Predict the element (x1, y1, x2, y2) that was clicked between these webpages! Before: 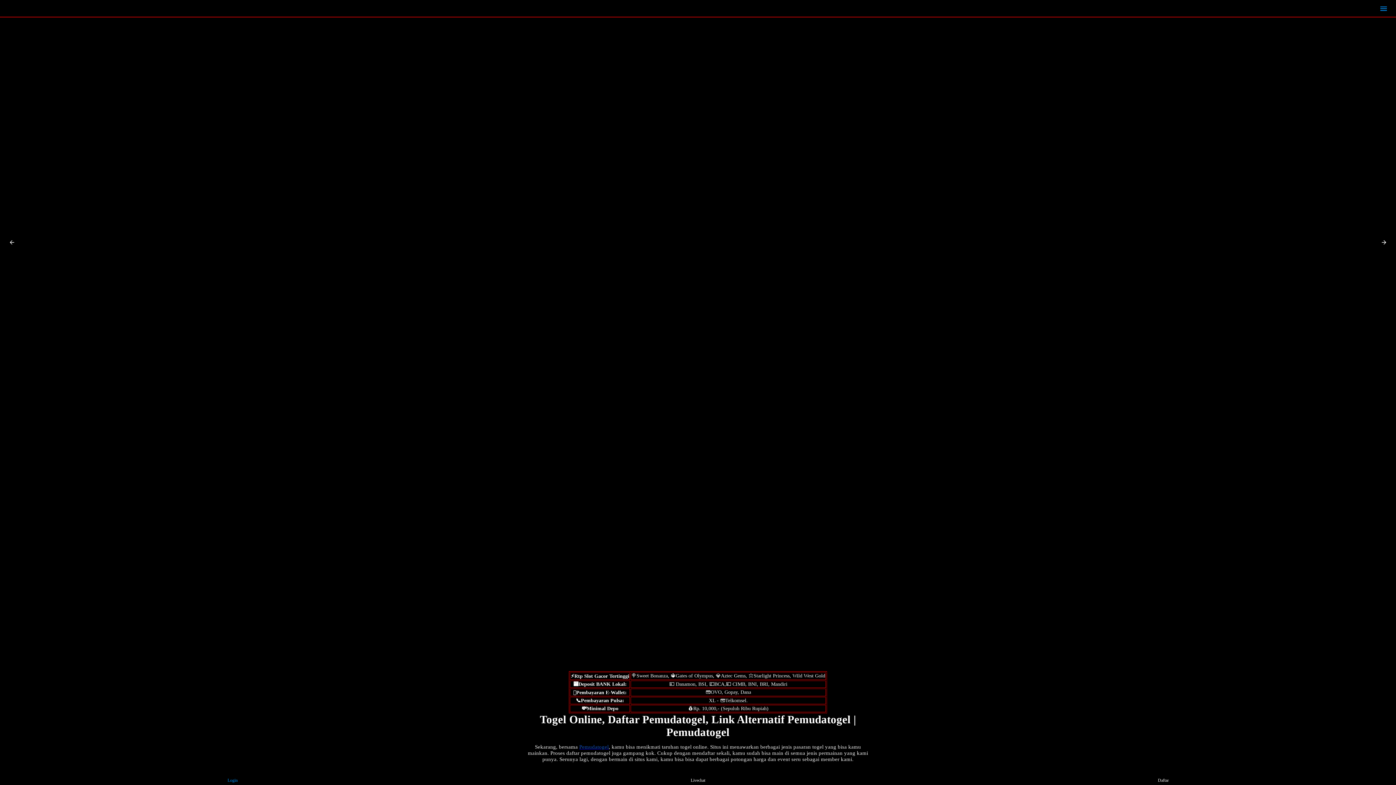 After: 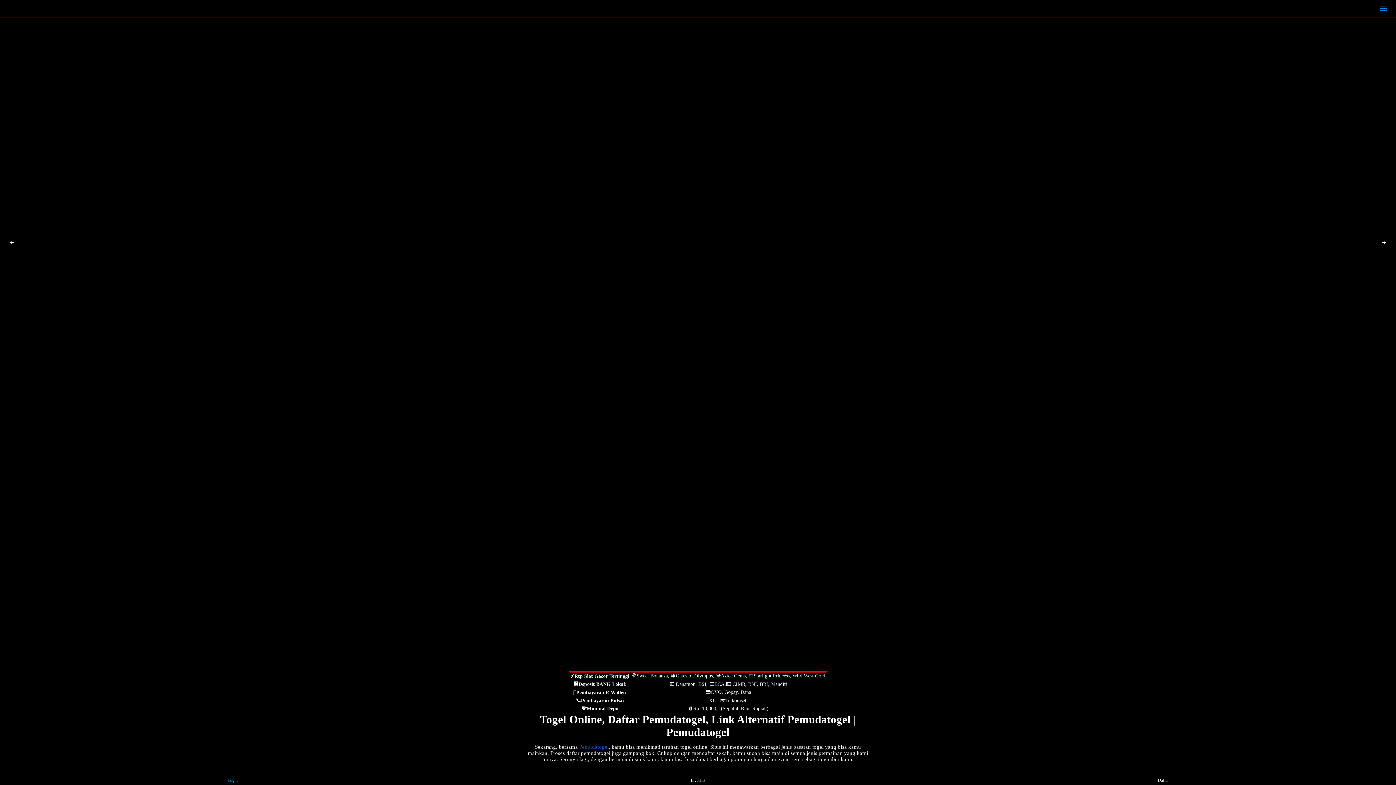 Action: bbox: (219, 765, 246, 783) label: Login